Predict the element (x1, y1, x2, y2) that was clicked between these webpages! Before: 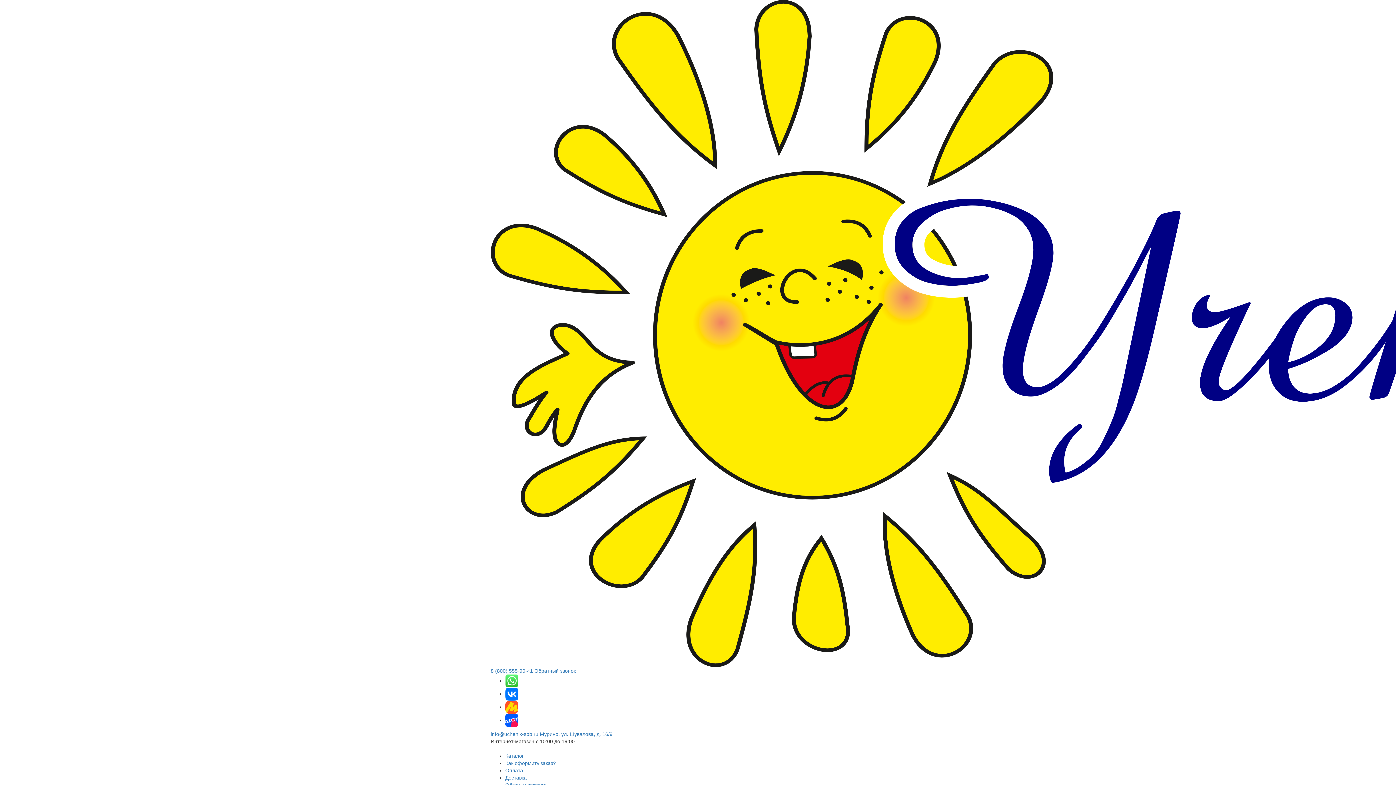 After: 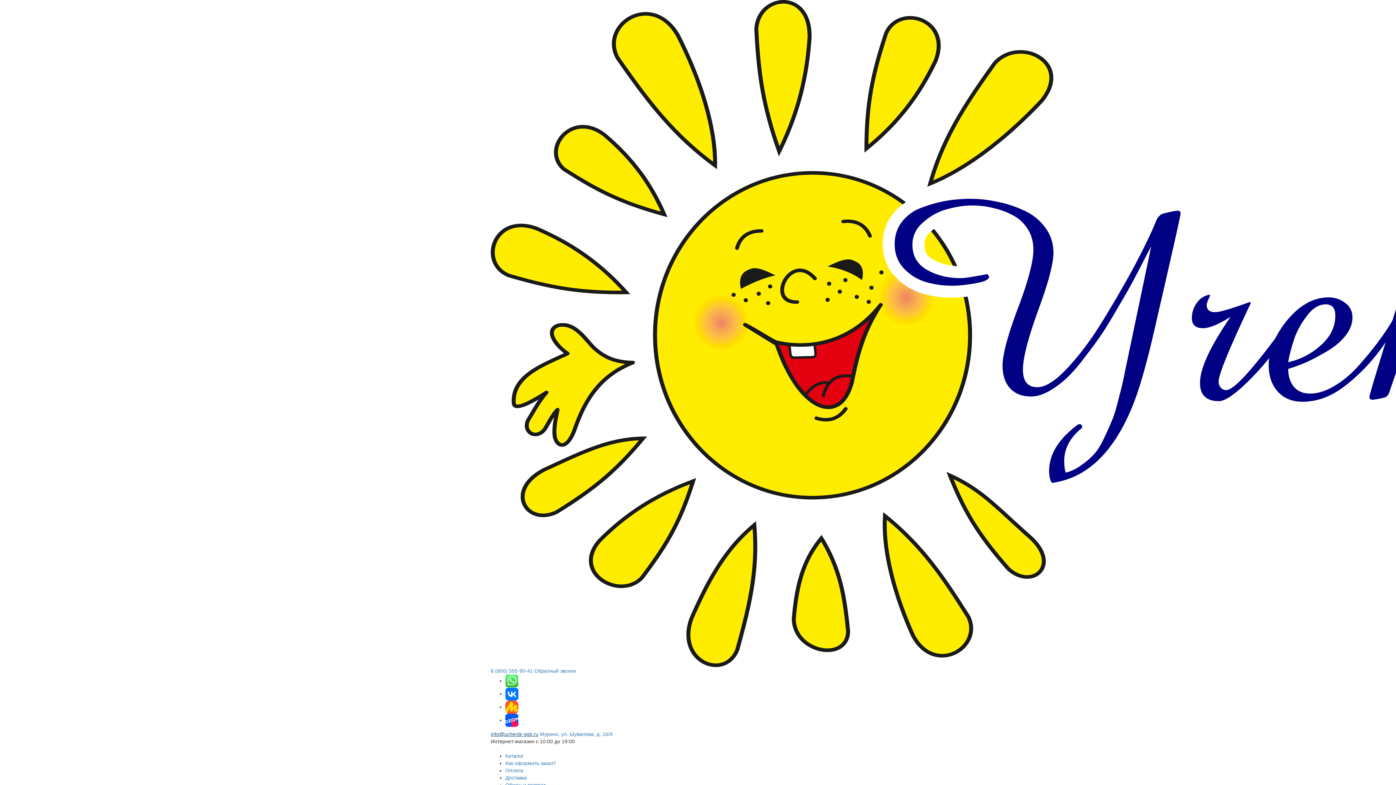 Action: label: Написать на почту bbox: (490, 731, 538, 737)